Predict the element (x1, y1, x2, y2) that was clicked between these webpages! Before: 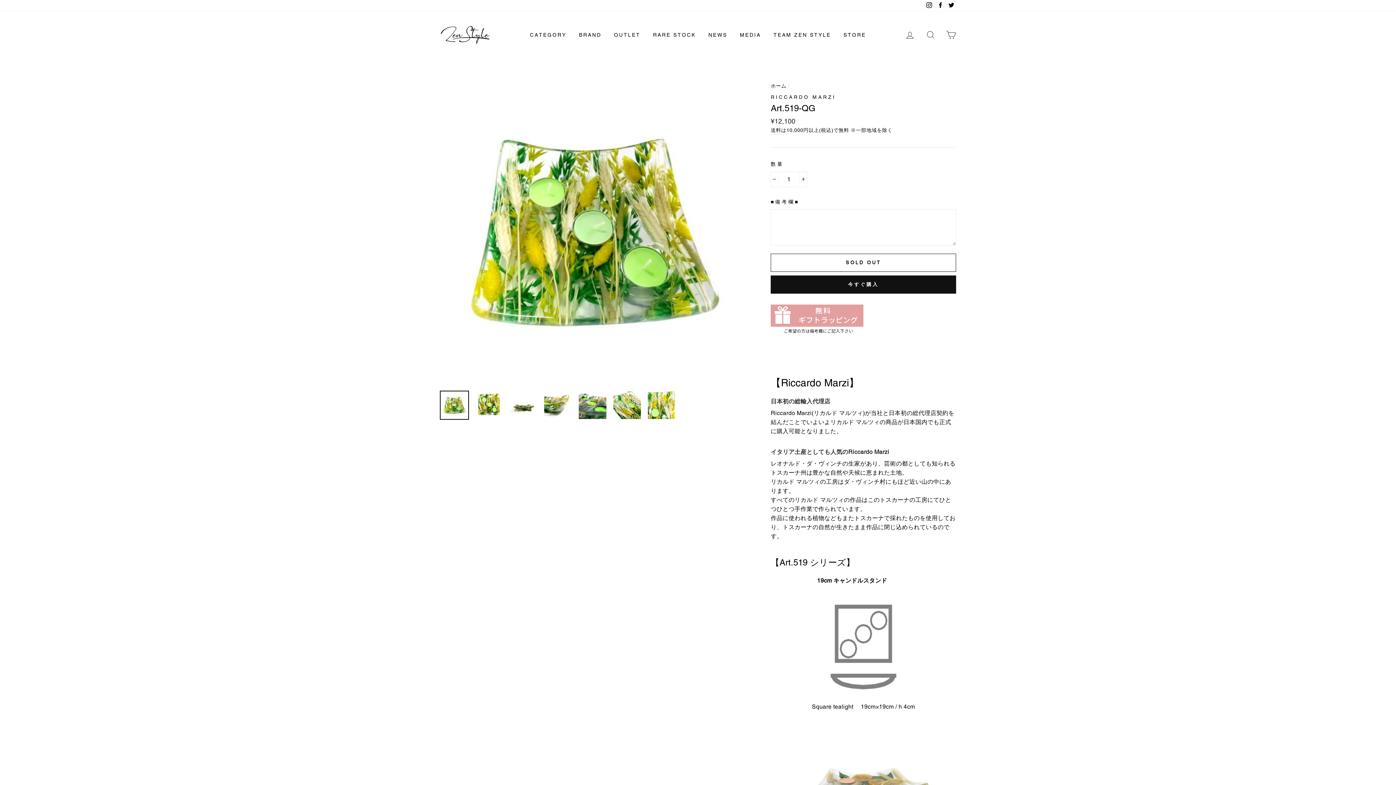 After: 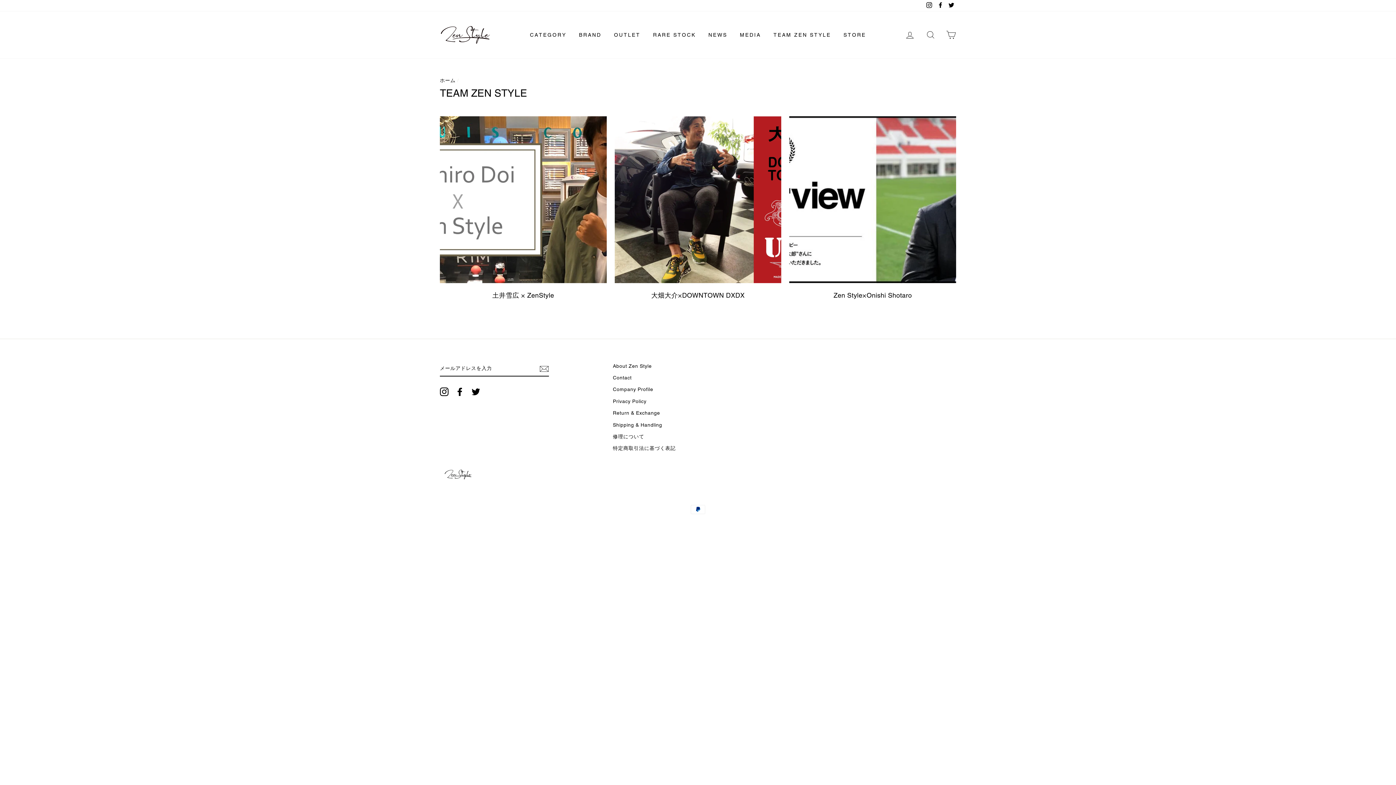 Action: bbox: (768, 28, 836, 41) label: TEAM ZEN STYLE